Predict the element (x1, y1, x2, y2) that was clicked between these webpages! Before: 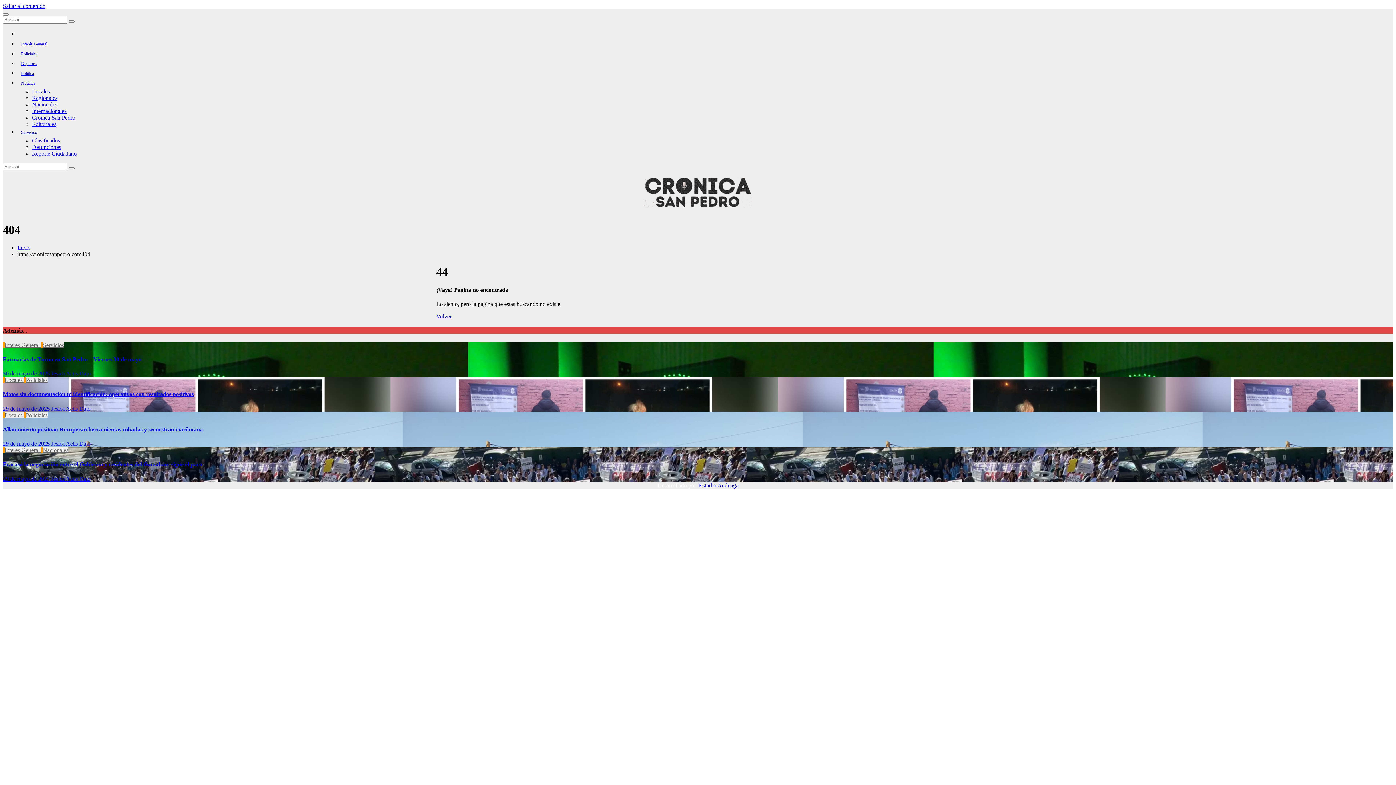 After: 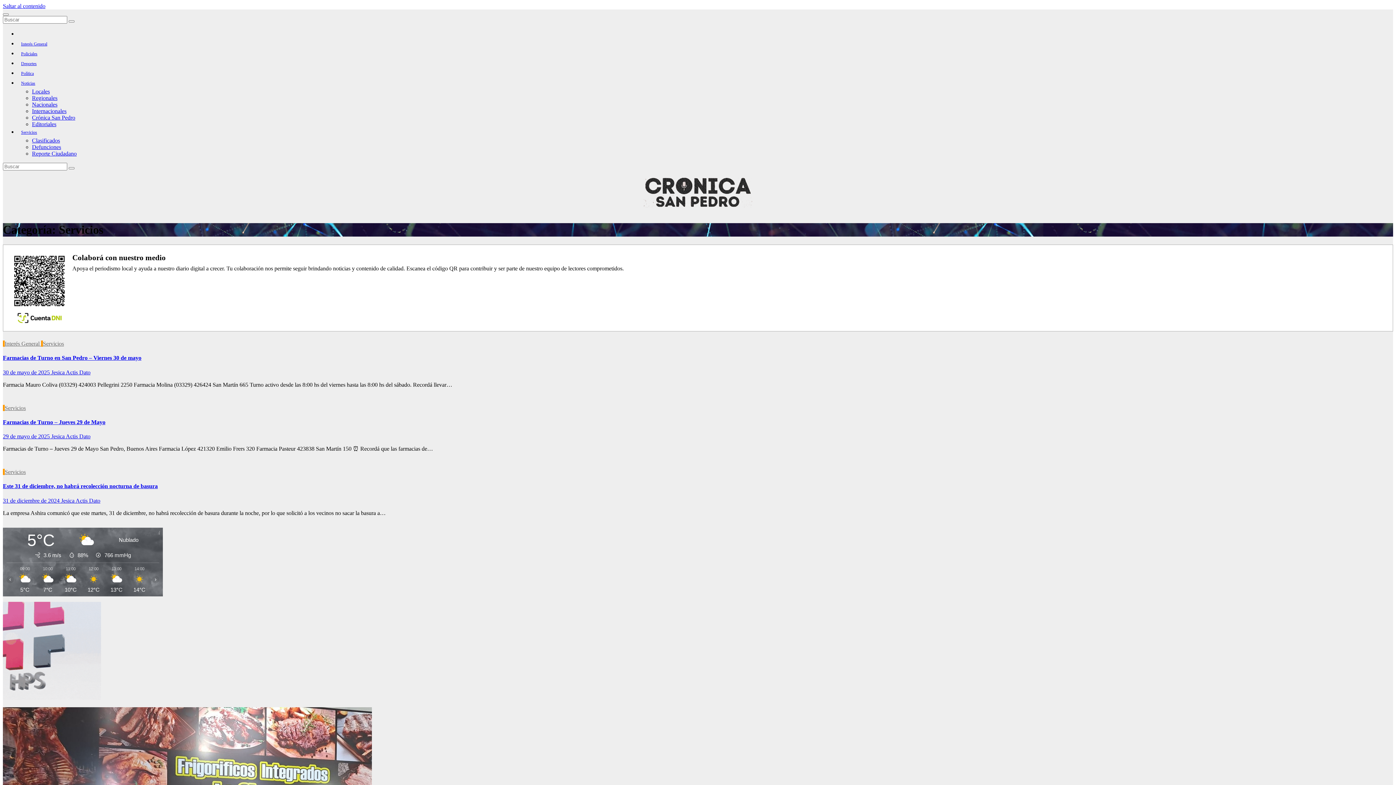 Action: bbox: (41, 342, 64, 348) label: Servicios